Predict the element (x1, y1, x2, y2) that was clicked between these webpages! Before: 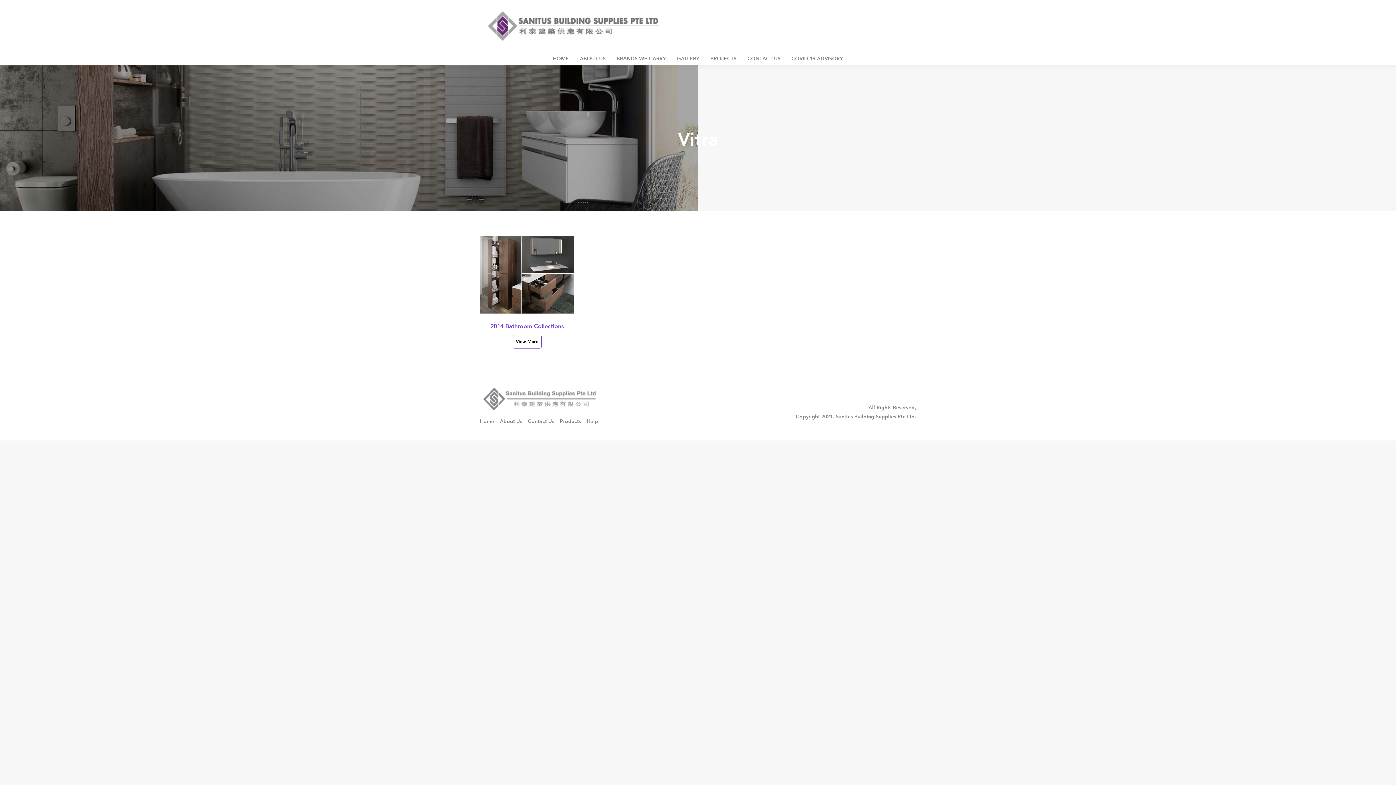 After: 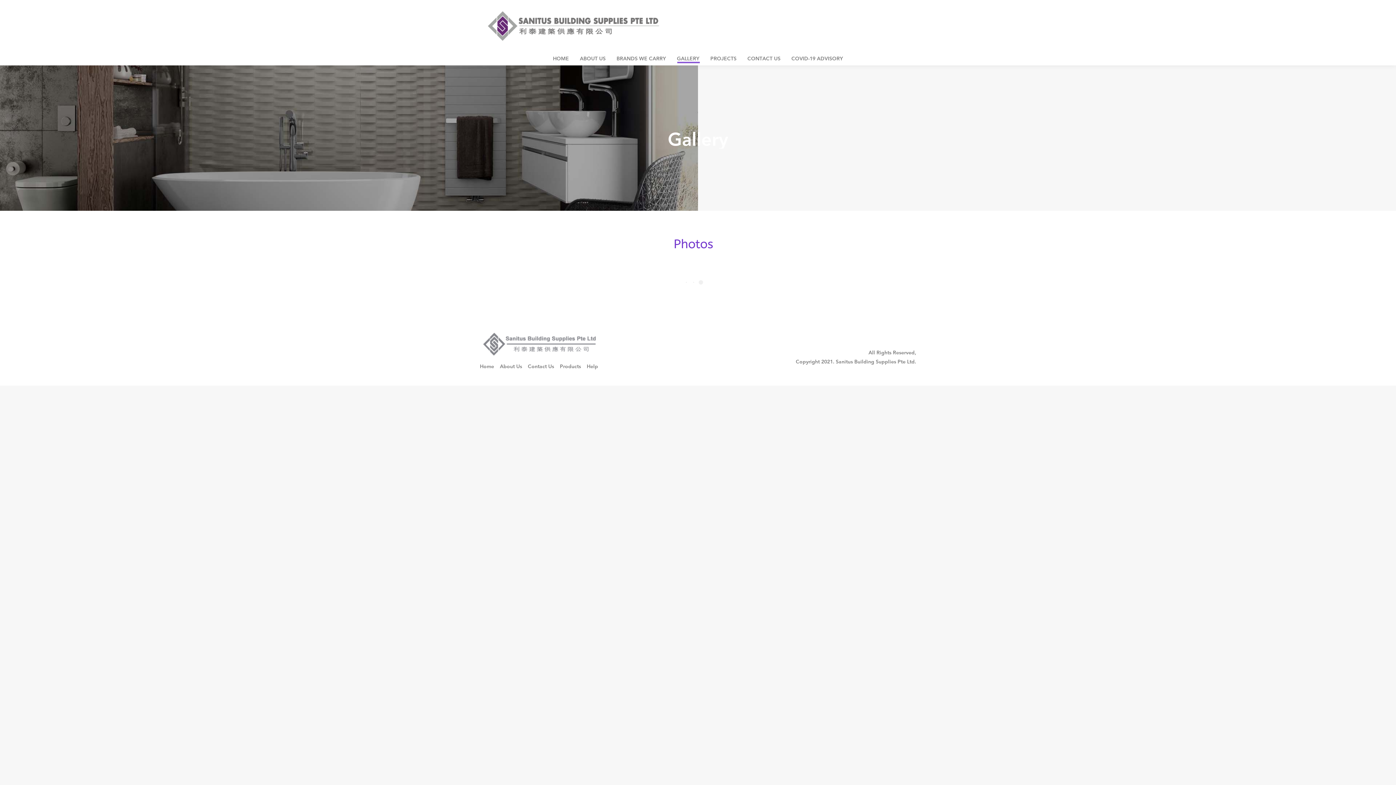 Action: bbox: (671, 51, 705, 65) label: GALLERY